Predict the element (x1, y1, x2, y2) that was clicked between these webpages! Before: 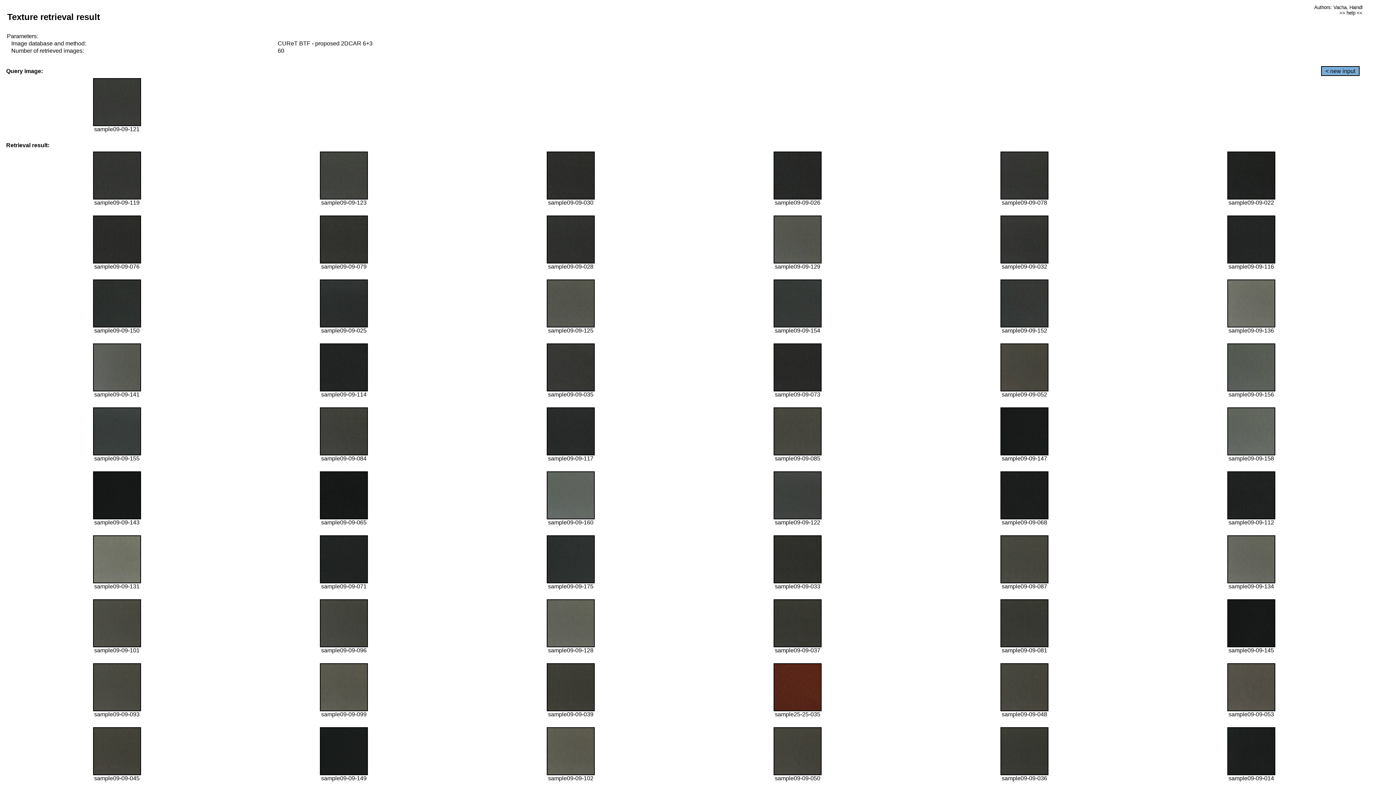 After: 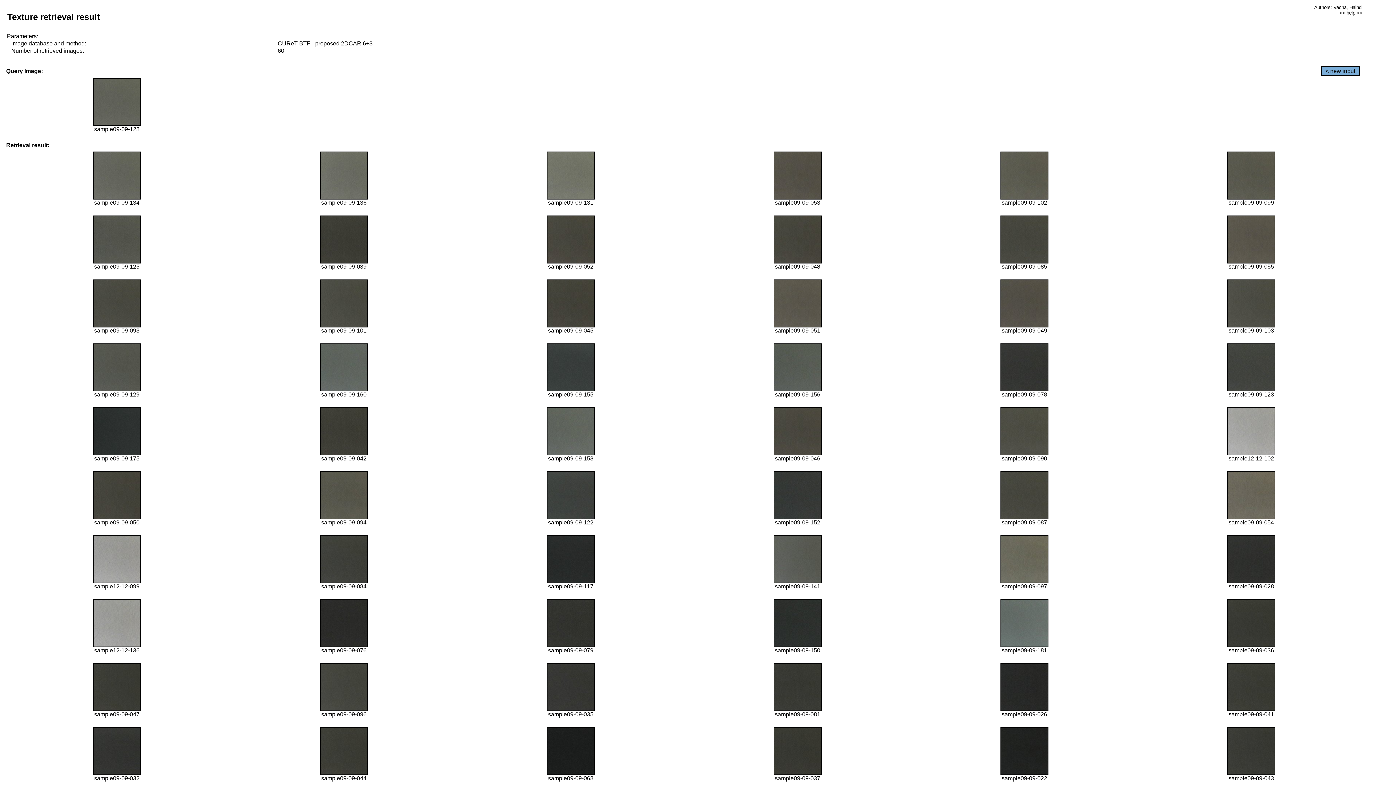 Action: bbox: (546, 642, 594, 648)